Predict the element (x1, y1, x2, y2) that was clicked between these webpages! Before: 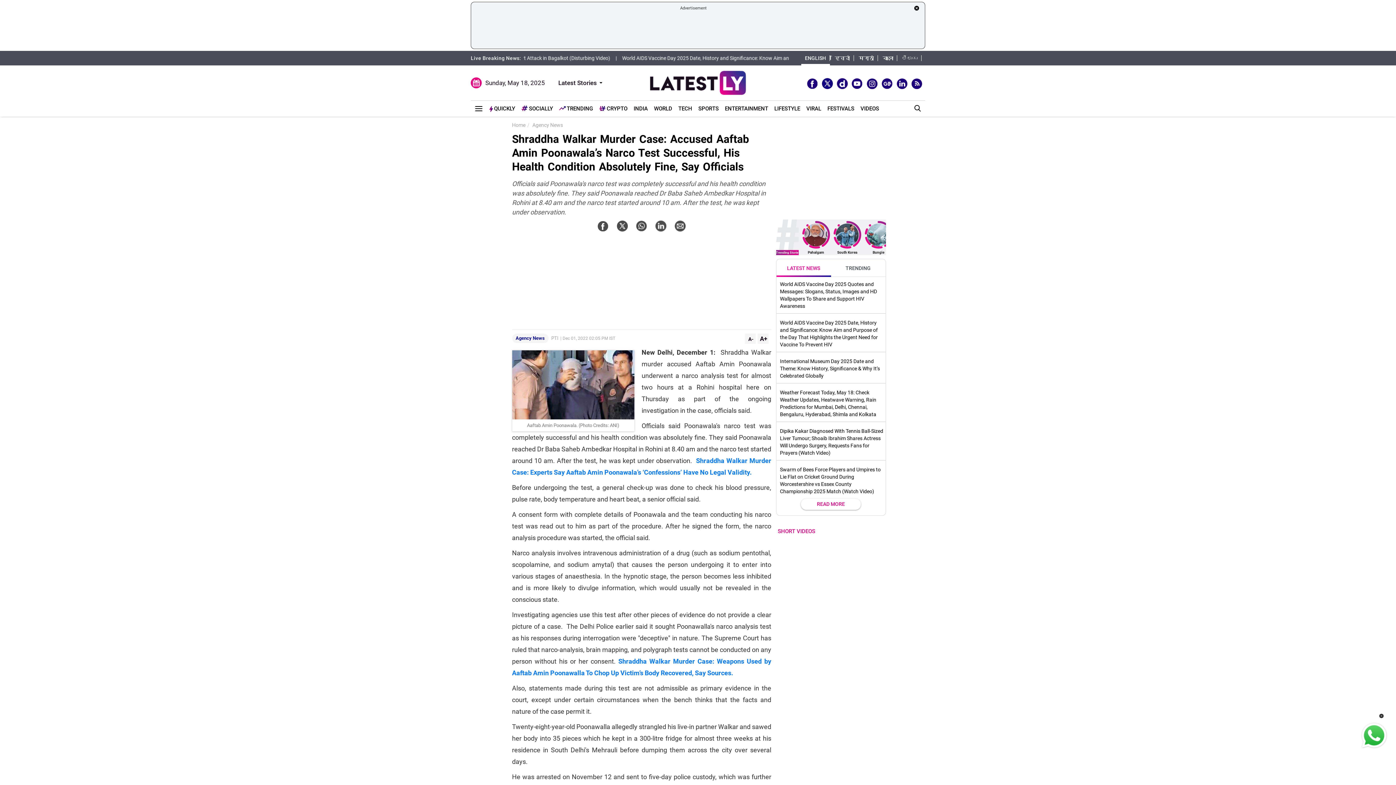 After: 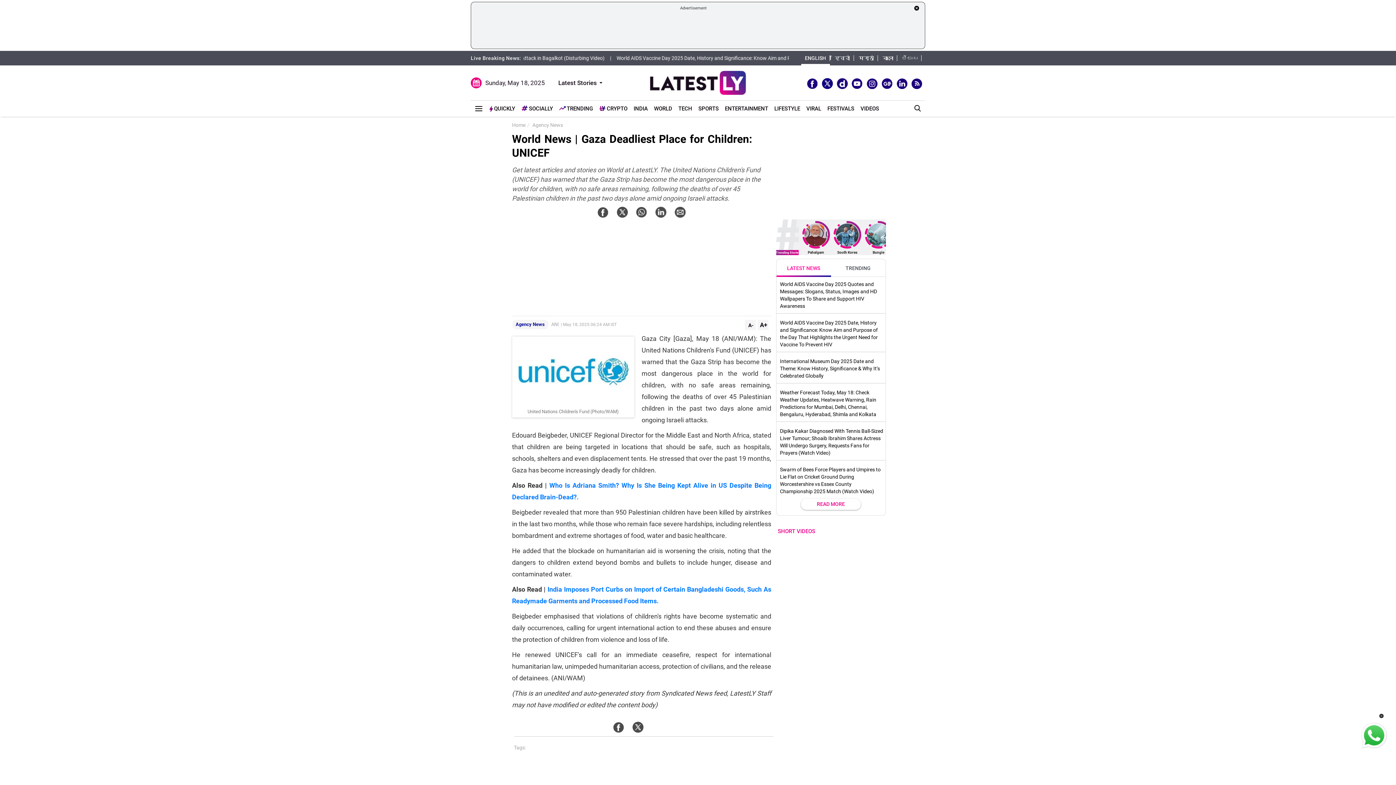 Action: bbox: (354, 774, 481, 782) label: World News | Gaza Deadliest Place for Children: UNICEF